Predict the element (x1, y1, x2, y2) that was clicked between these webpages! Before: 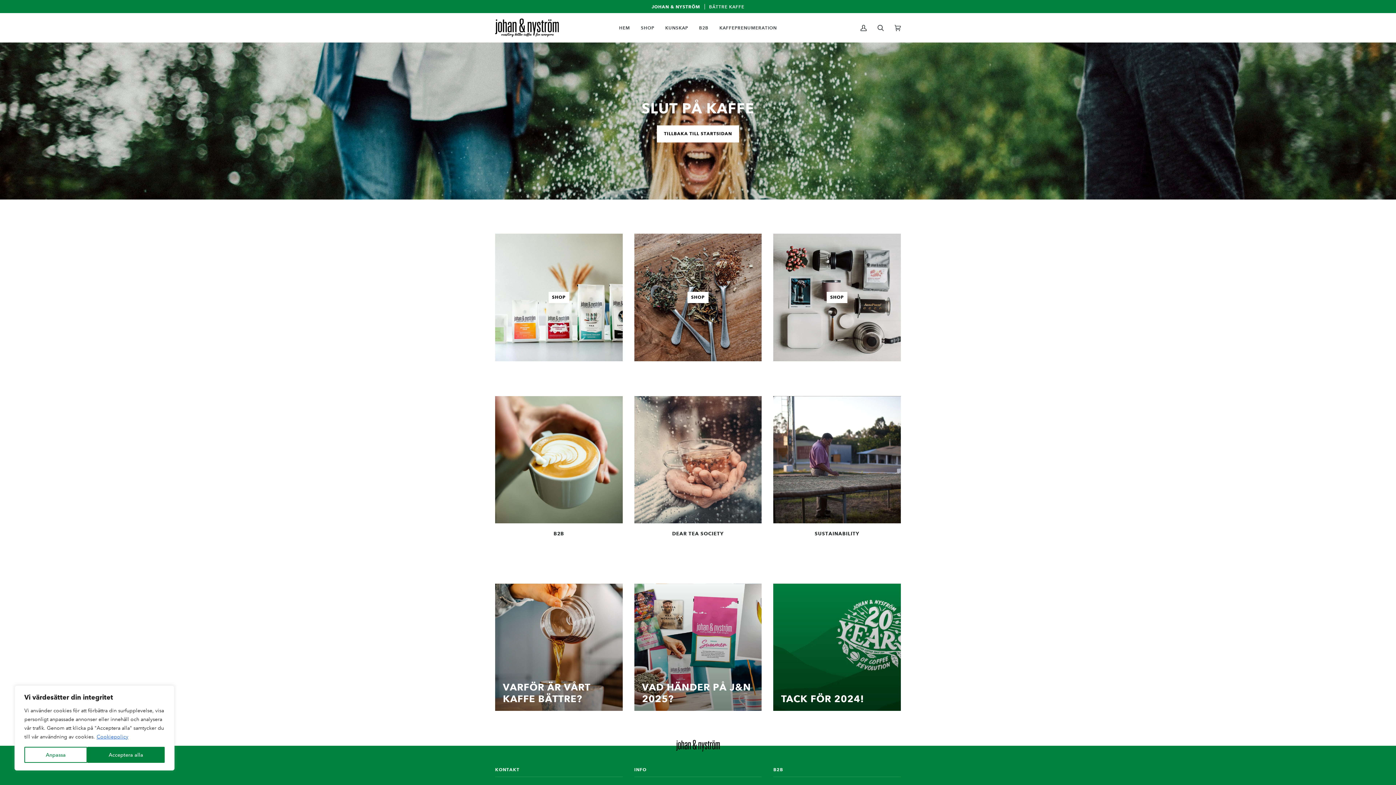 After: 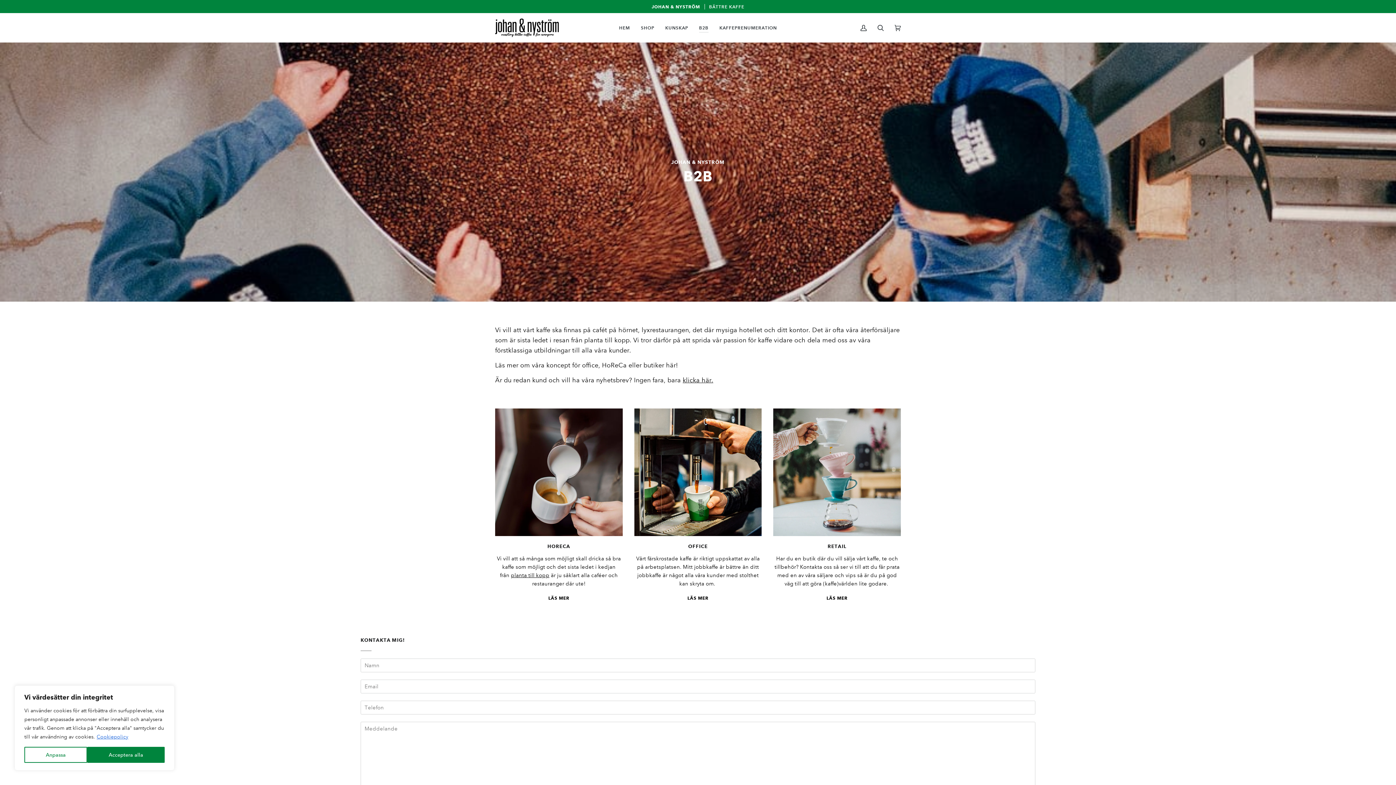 Action: label: B2B bbox: (693, 13, 714, 42)